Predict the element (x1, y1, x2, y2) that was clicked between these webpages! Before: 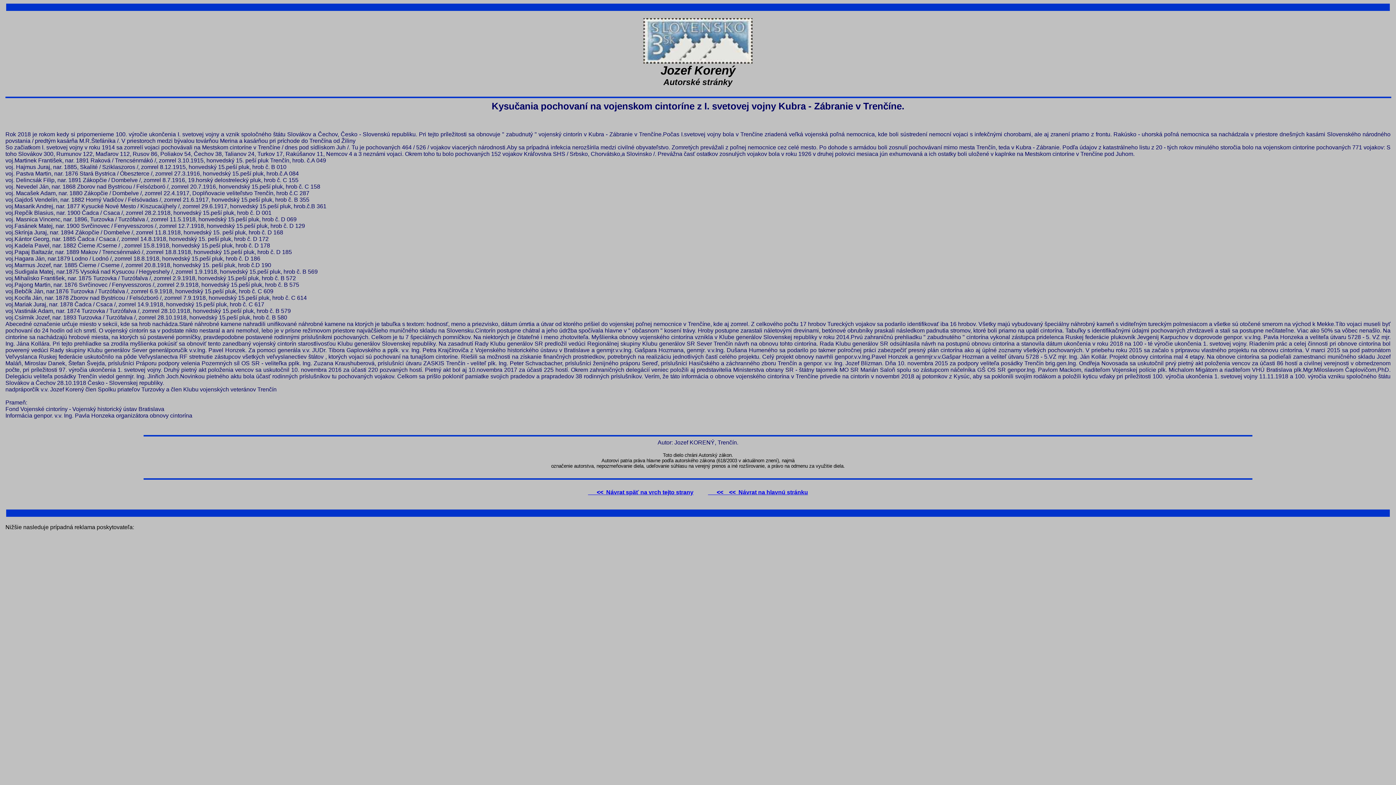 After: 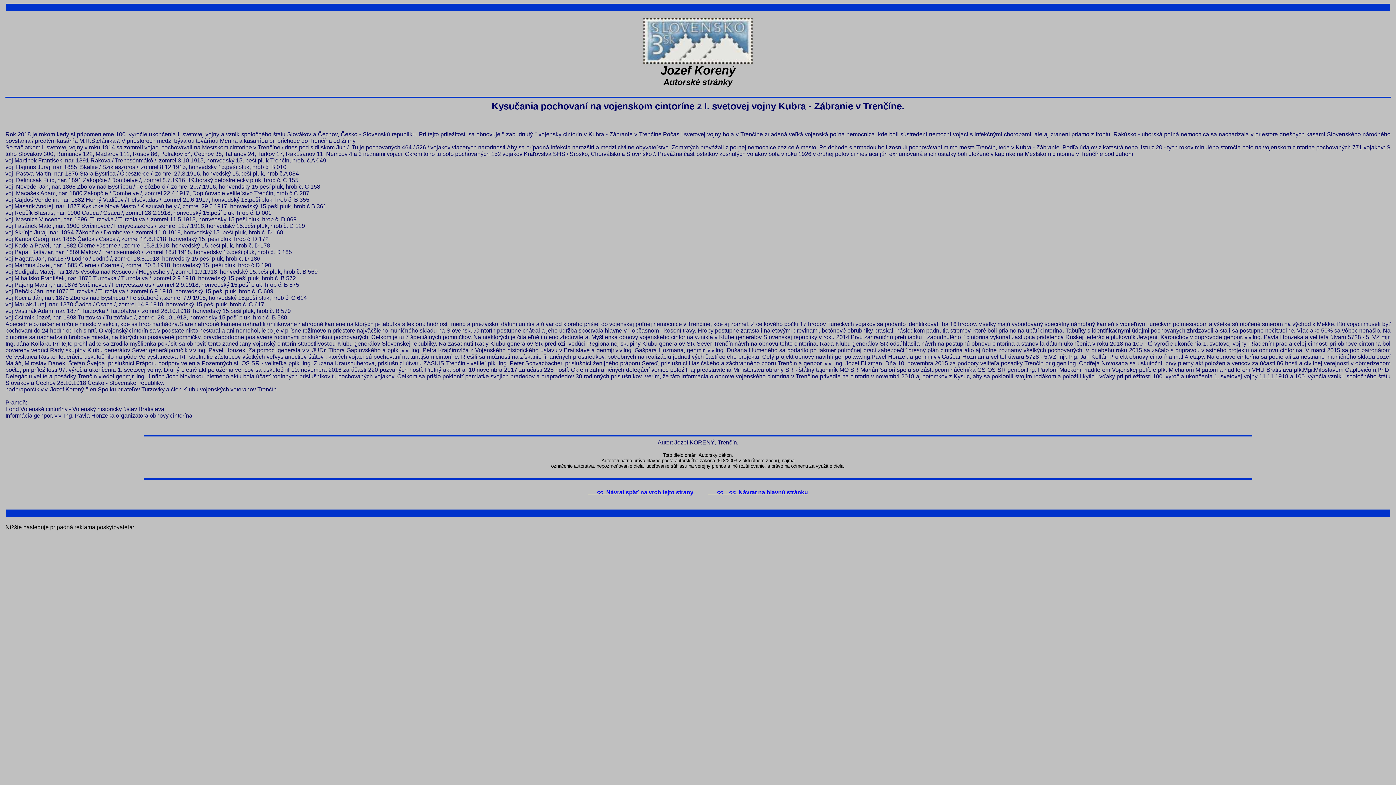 Action: bbox: (588, 489, 693, 495) label:       <<  Návrat späť na vrch tejto strany